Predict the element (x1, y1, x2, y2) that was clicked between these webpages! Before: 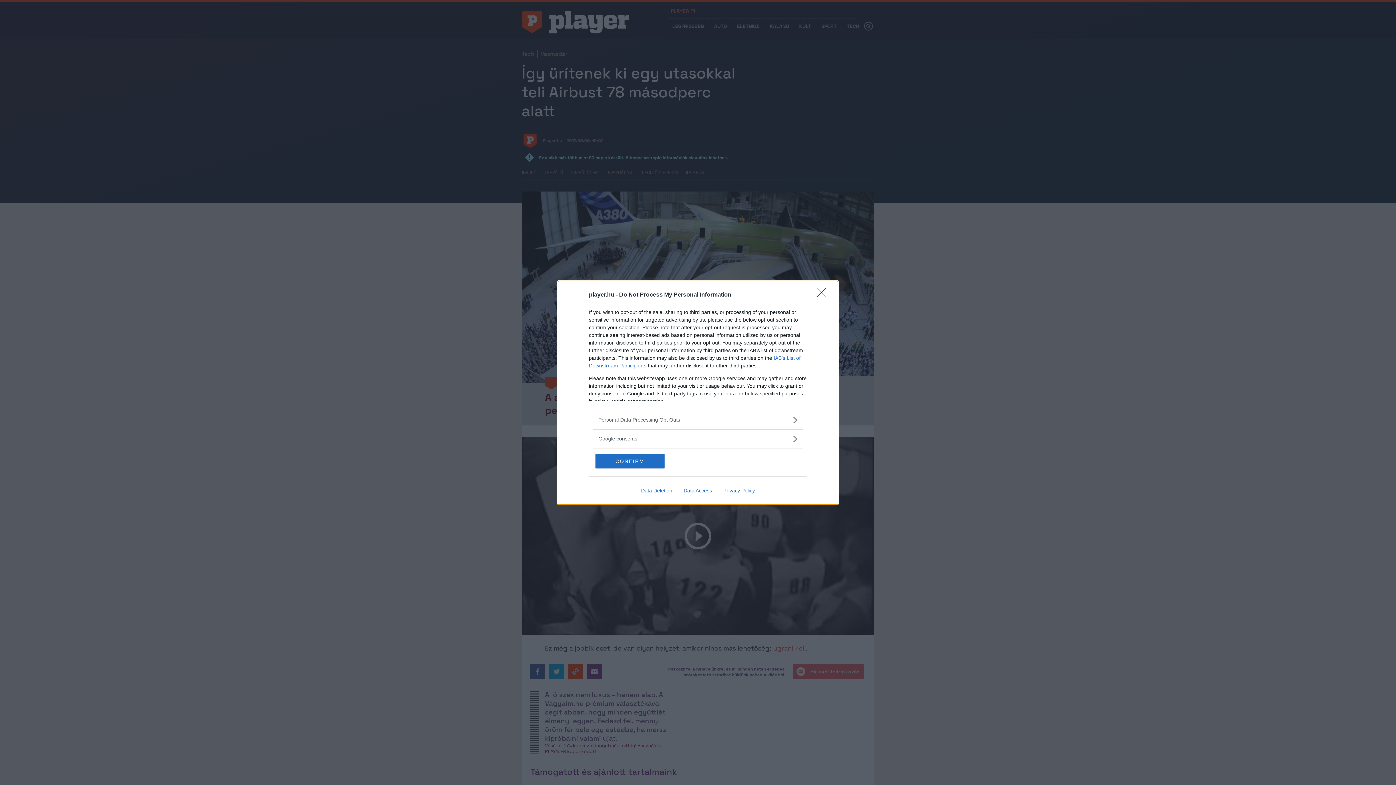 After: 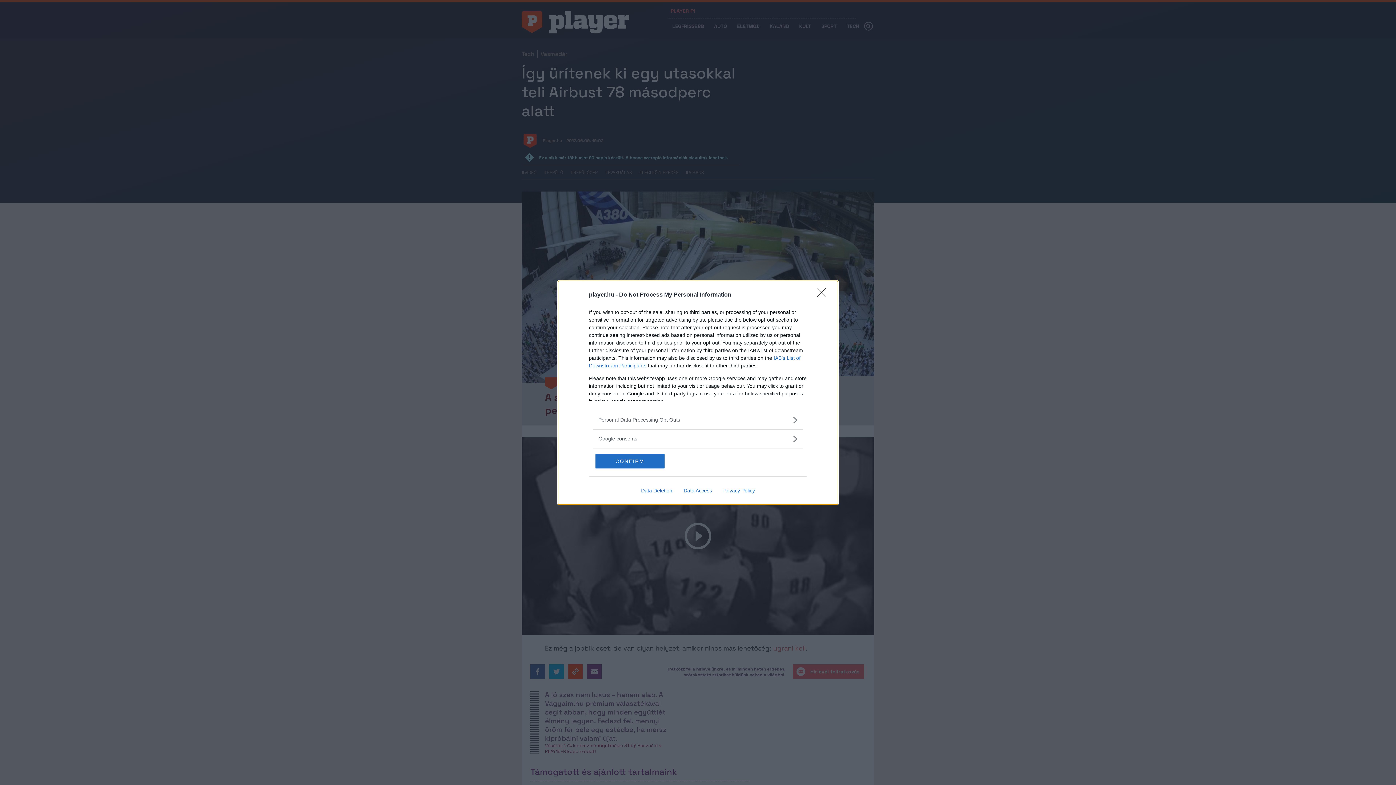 Action: bbox: (678, 487, 717, 493) label: Data Access